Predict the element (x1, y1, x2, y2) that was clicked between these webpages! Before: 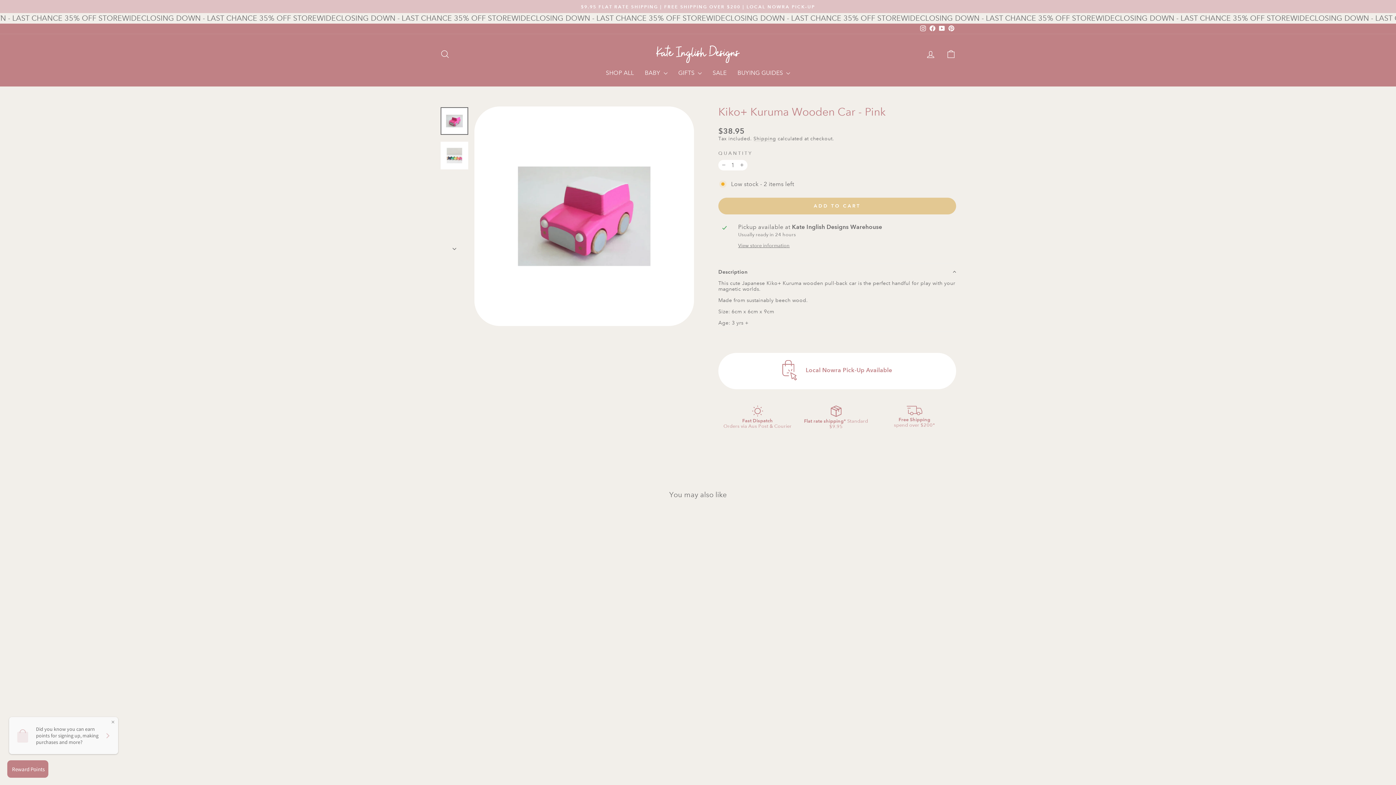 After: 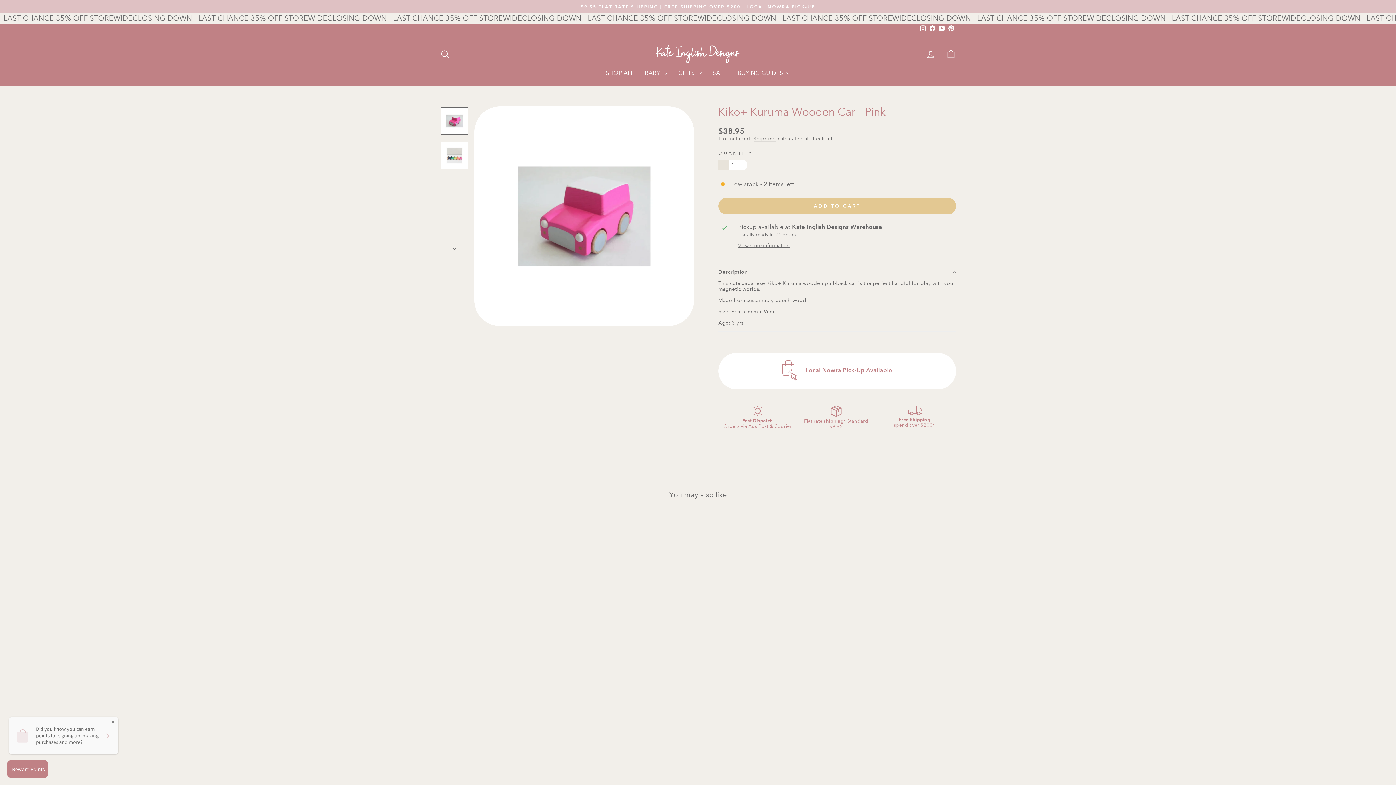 Action: label: Reduce item quantity by one bbox: (718, 159, 729, 170)